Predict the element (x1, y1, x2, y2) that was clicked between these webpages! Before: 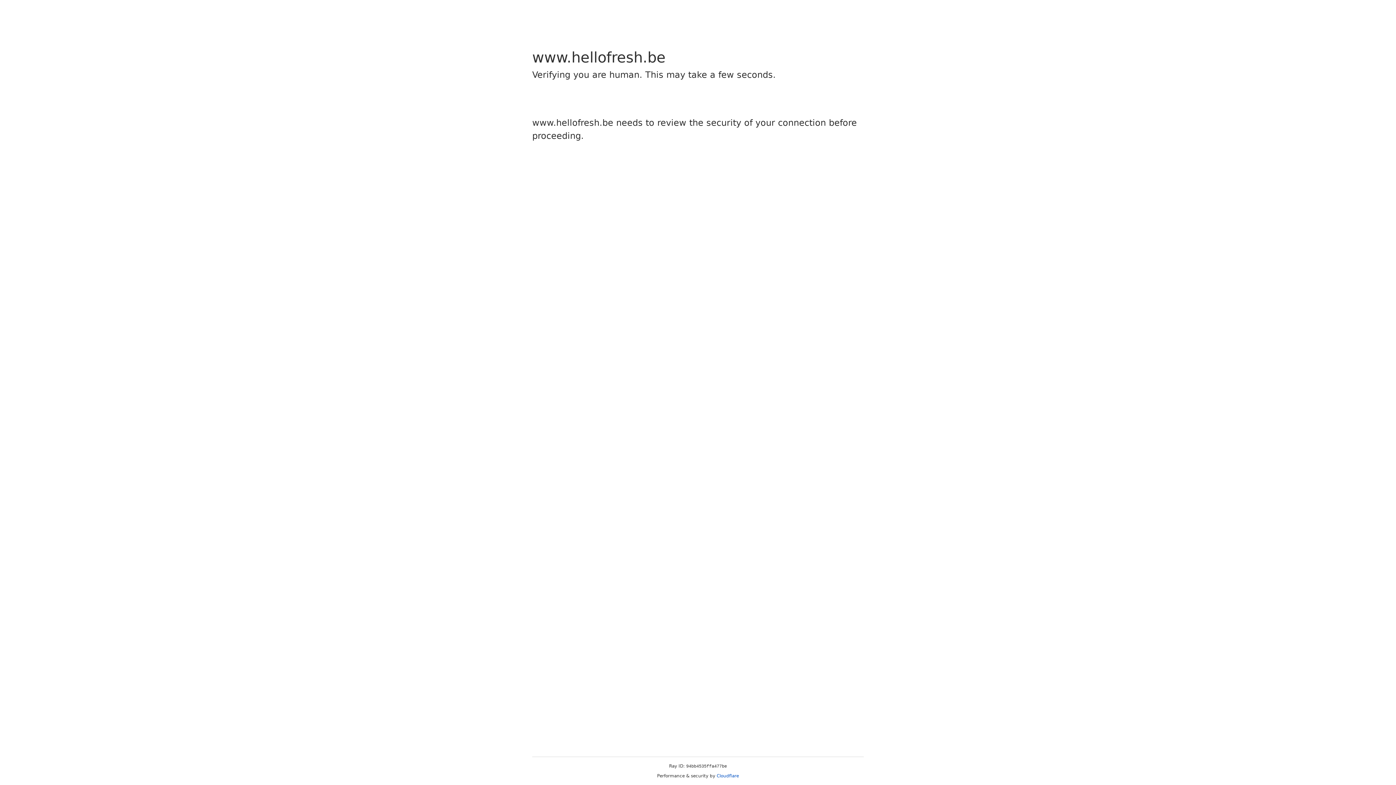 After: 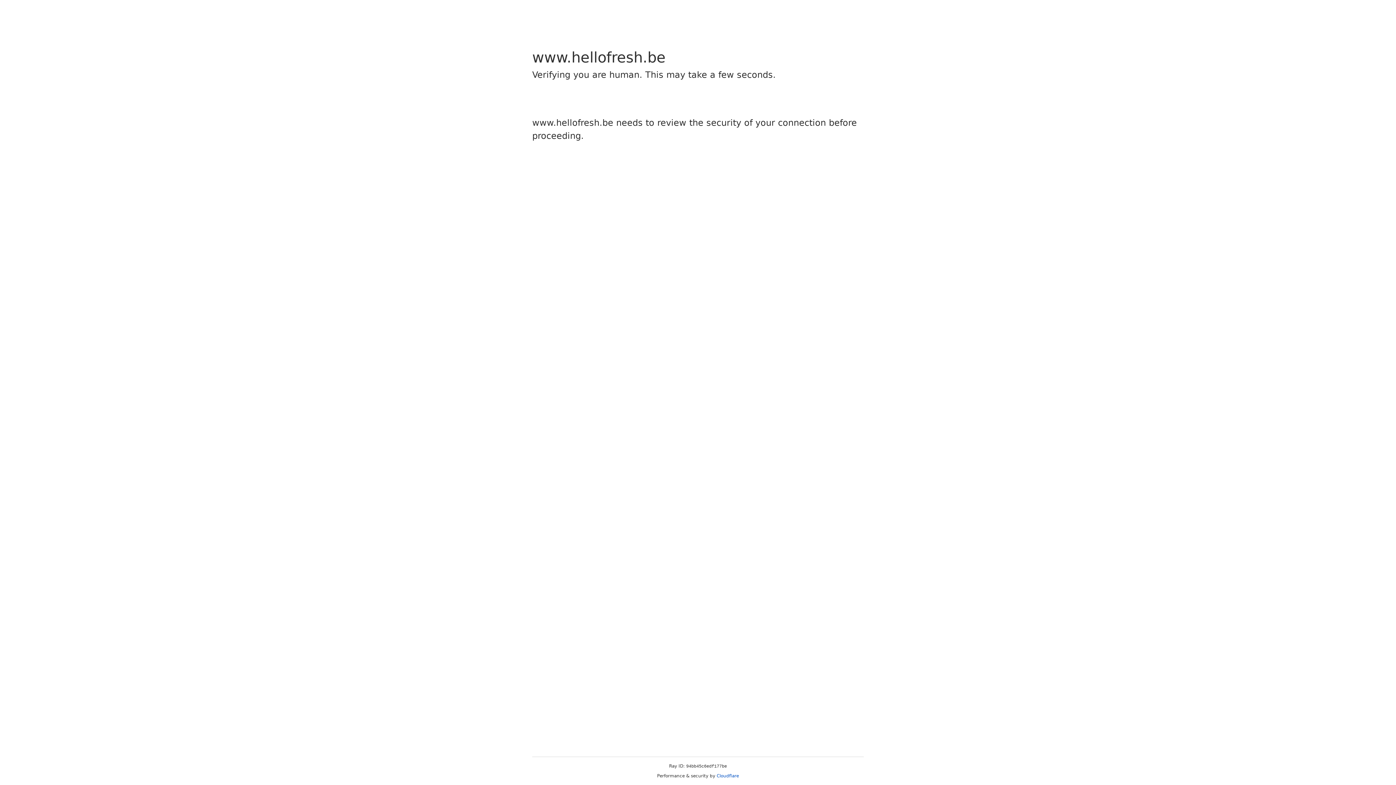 Action: label: Cloudflare bbox: (716, 773, 739, 778)